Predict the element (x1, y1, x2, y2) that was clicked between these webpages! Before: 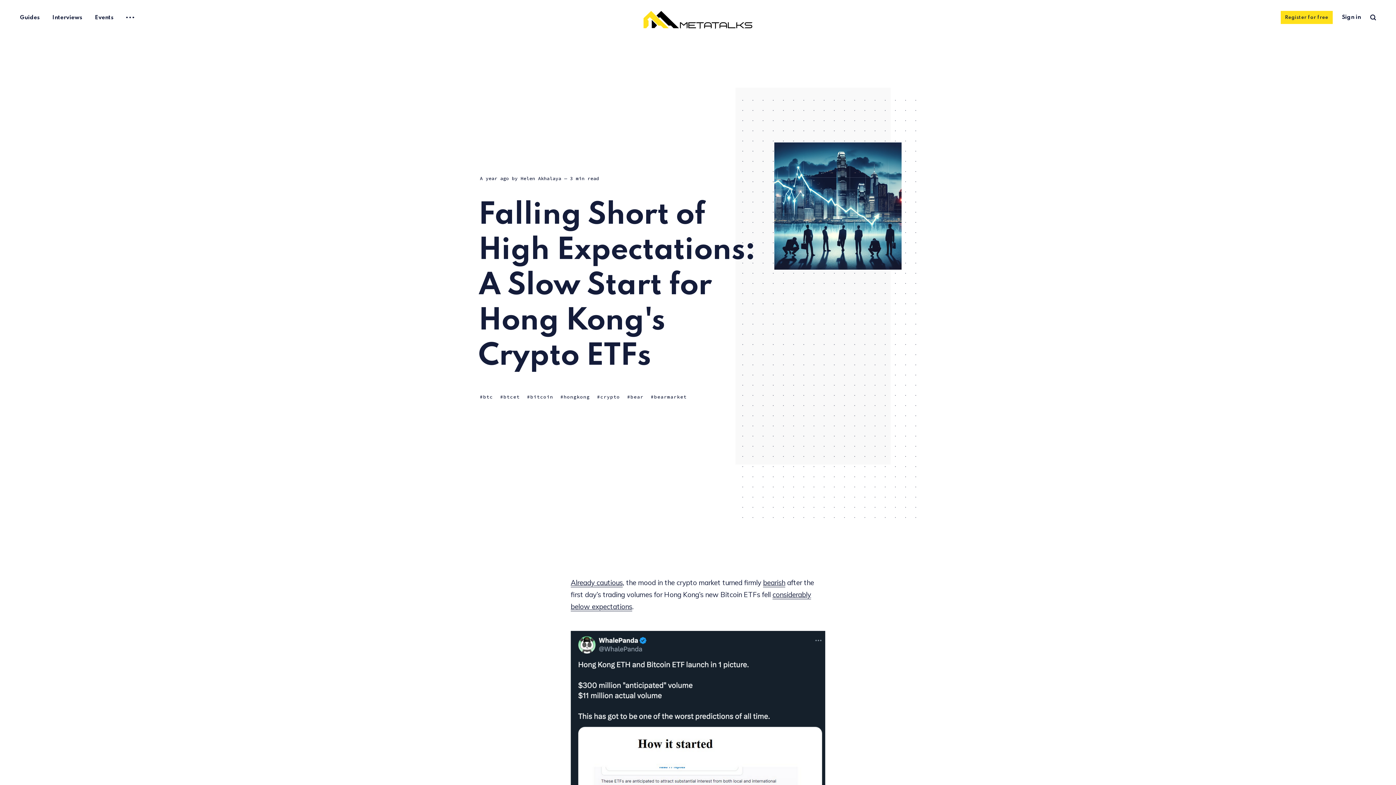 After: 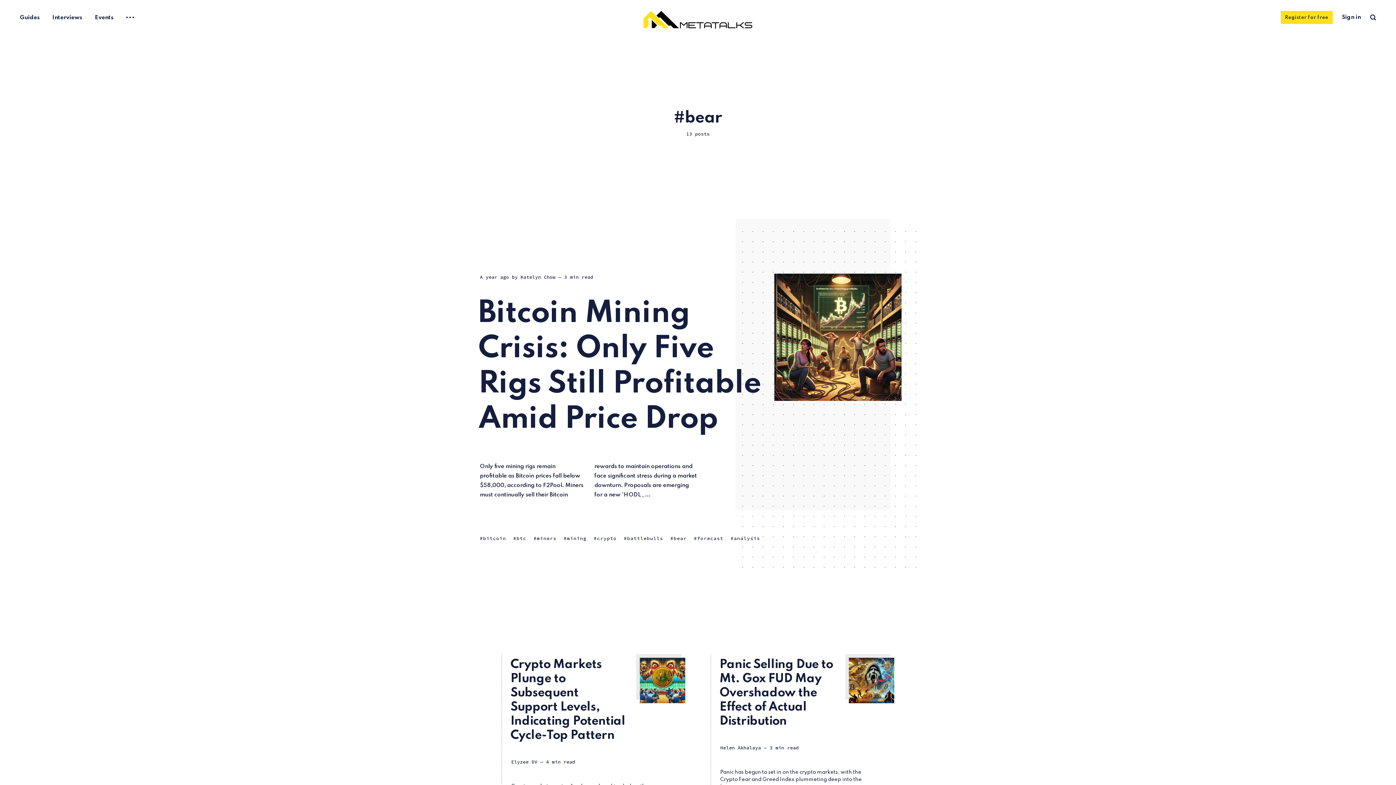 Action: label: bear bbox: (627, 393, 643, 400)